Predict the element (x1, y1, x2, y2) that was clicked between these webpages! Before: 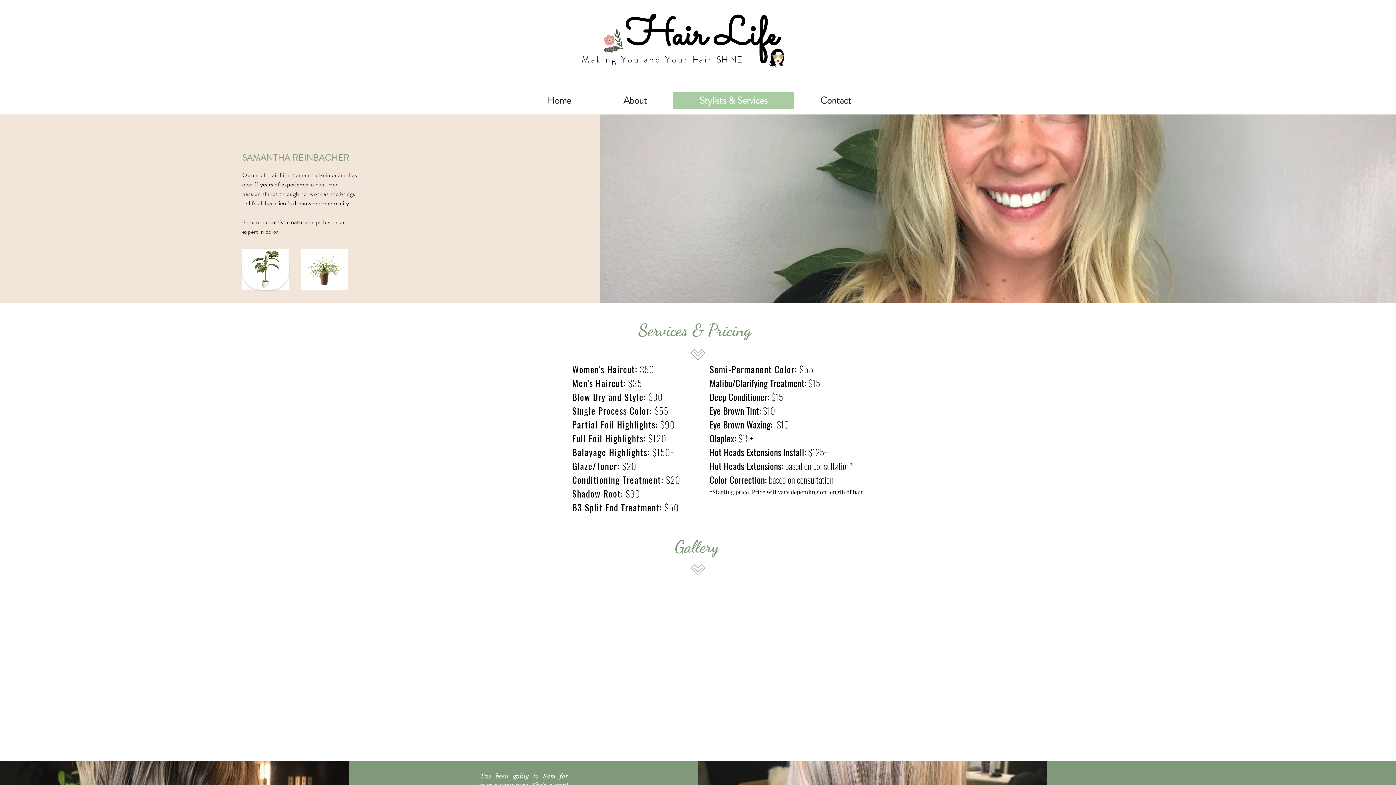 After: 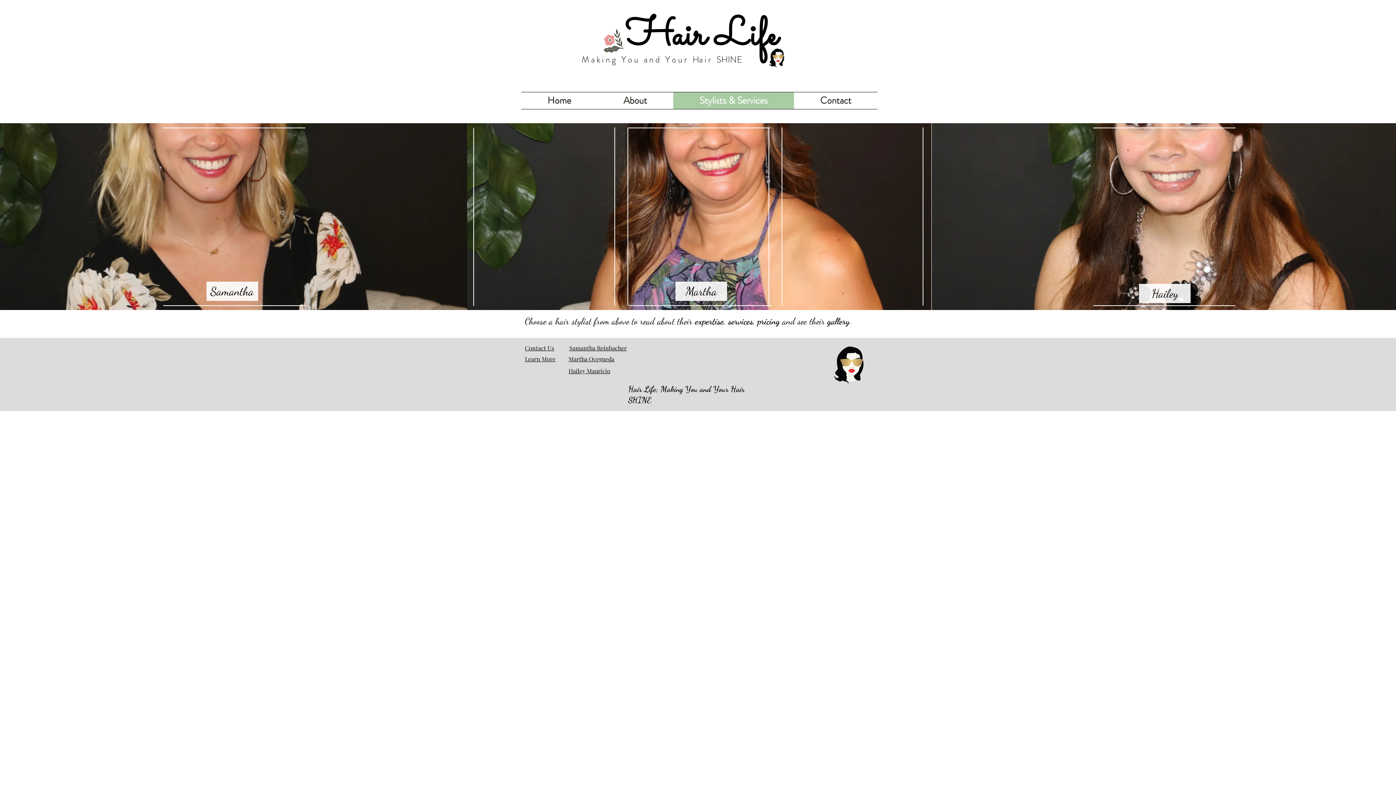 Action: bbox: (673, 92, 794, 109) label: Stylists & Services